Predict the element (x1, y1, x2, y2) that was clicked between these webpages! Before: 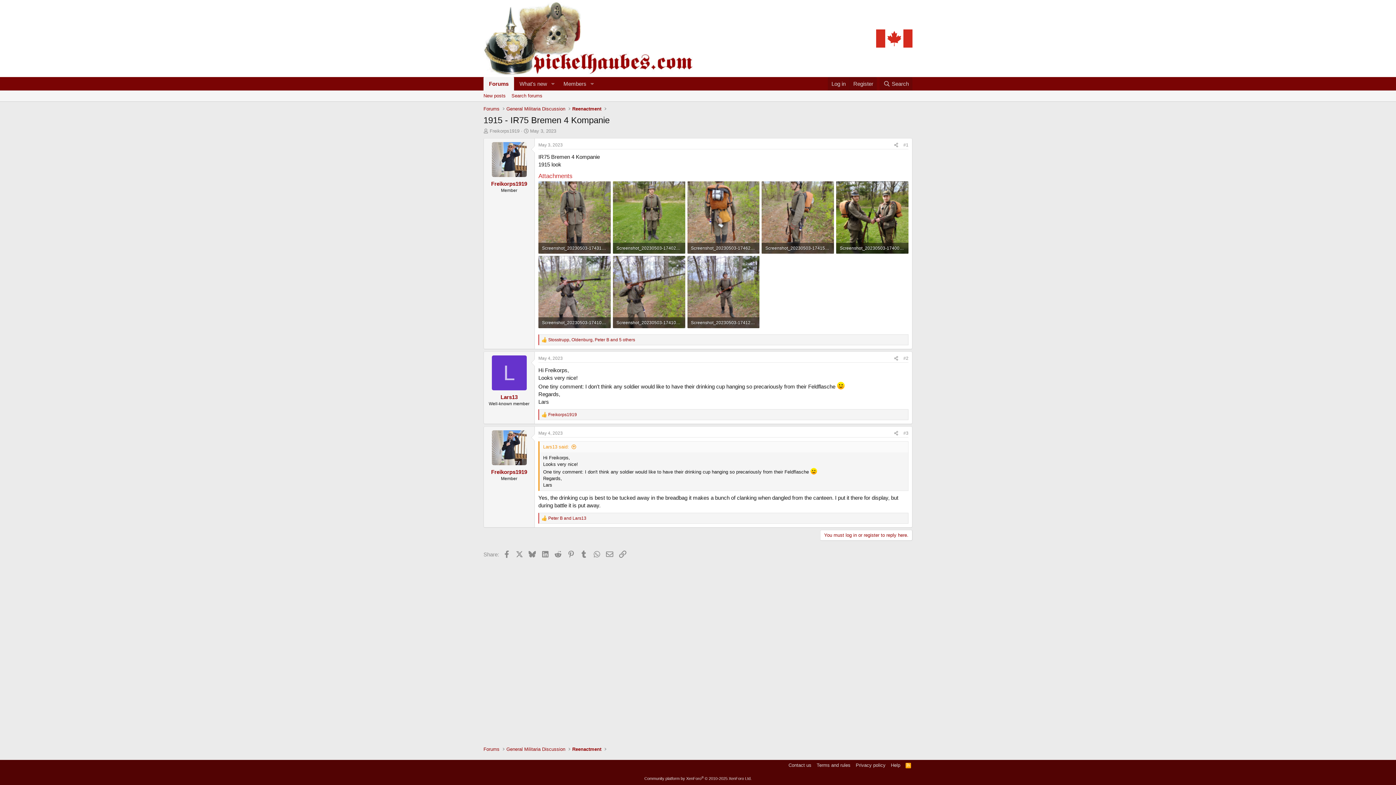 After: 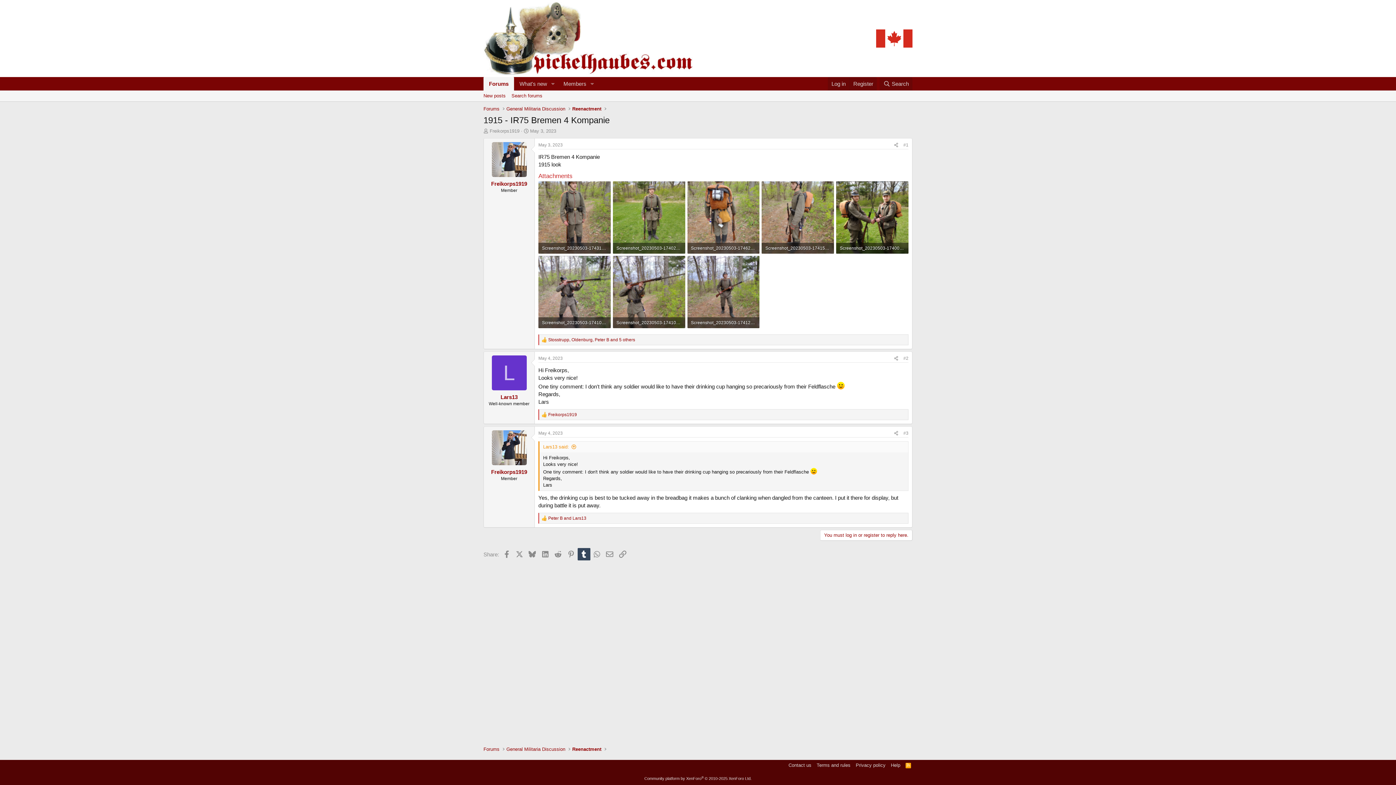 Action: label: Tumblr bbox: (577, 548, 590, 560)